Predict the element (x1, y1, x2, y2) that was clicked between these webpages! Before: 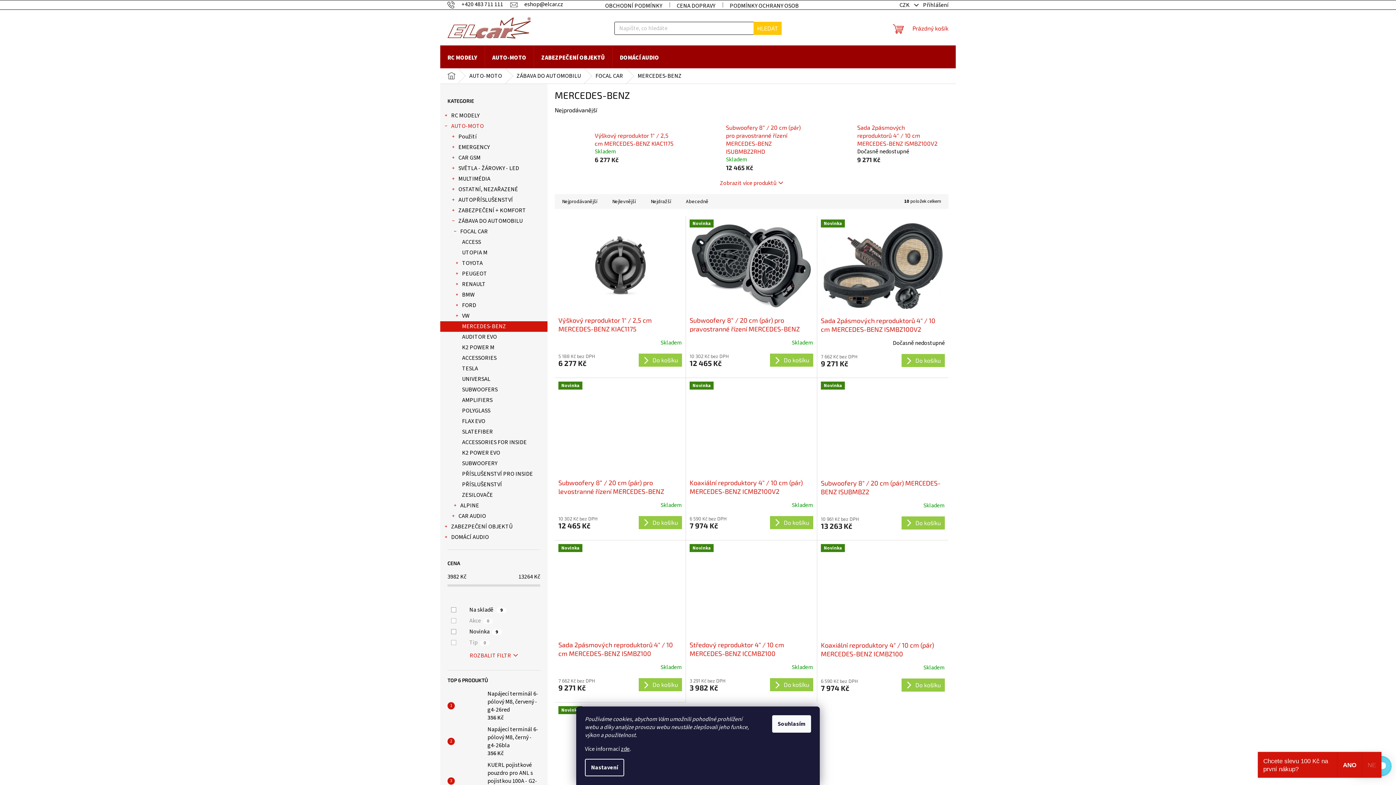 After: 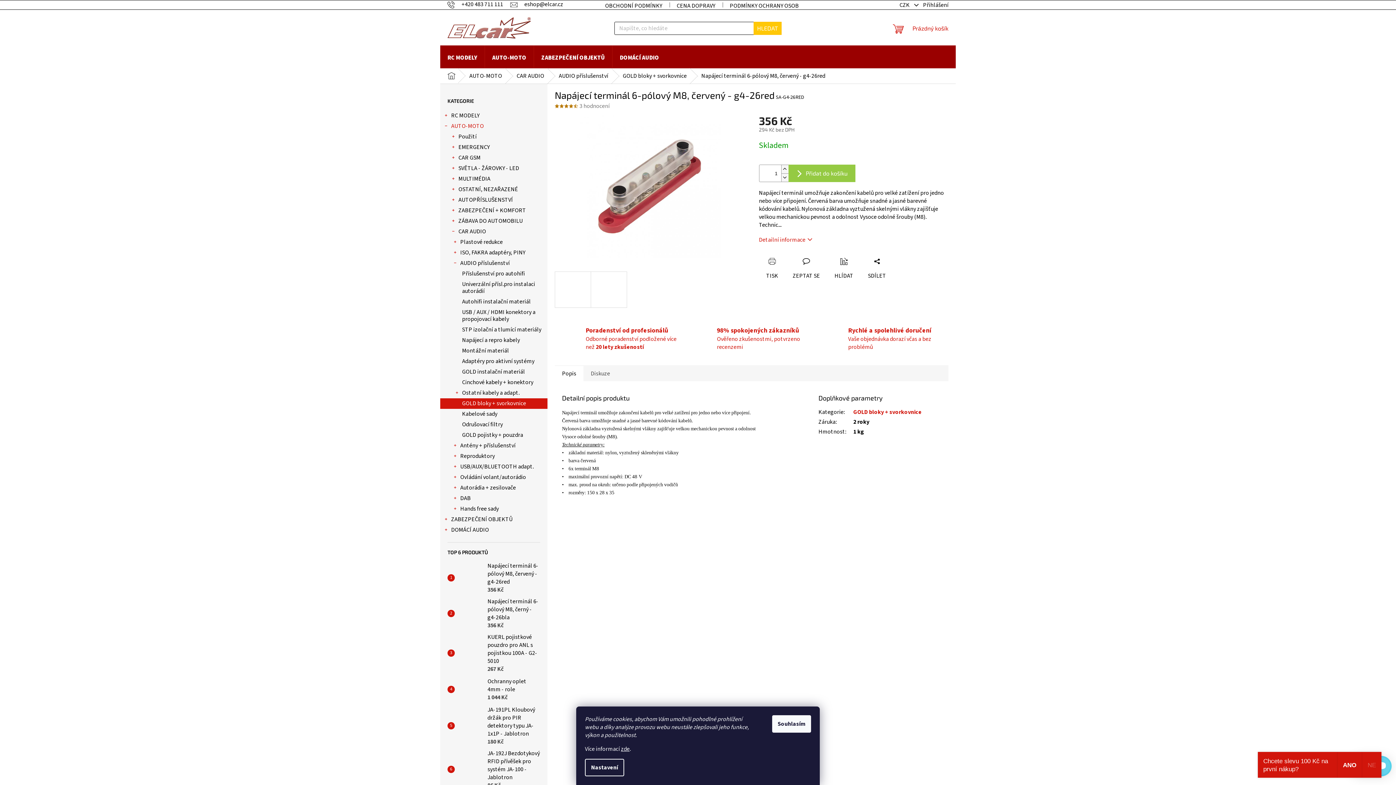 Action: bbox: (454, 693, 484, 718)